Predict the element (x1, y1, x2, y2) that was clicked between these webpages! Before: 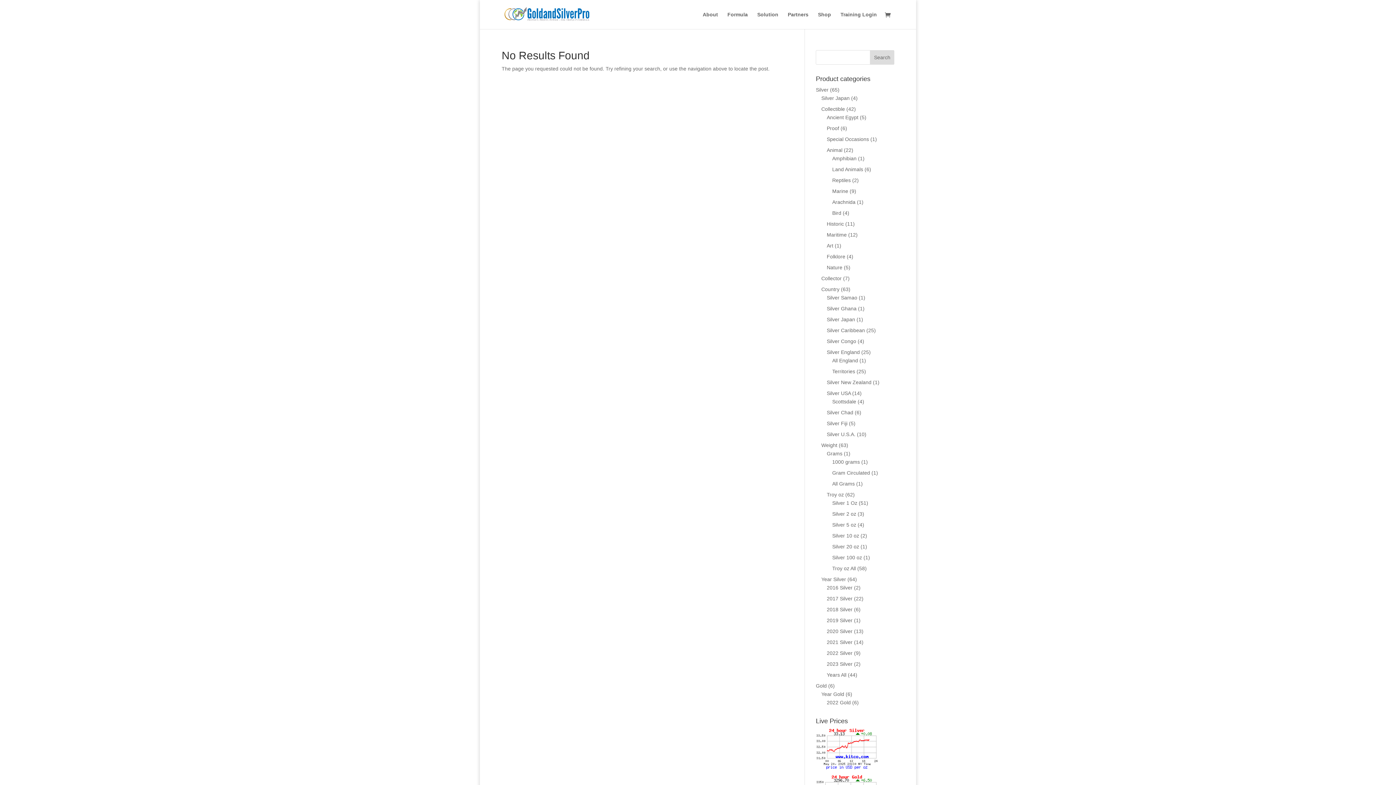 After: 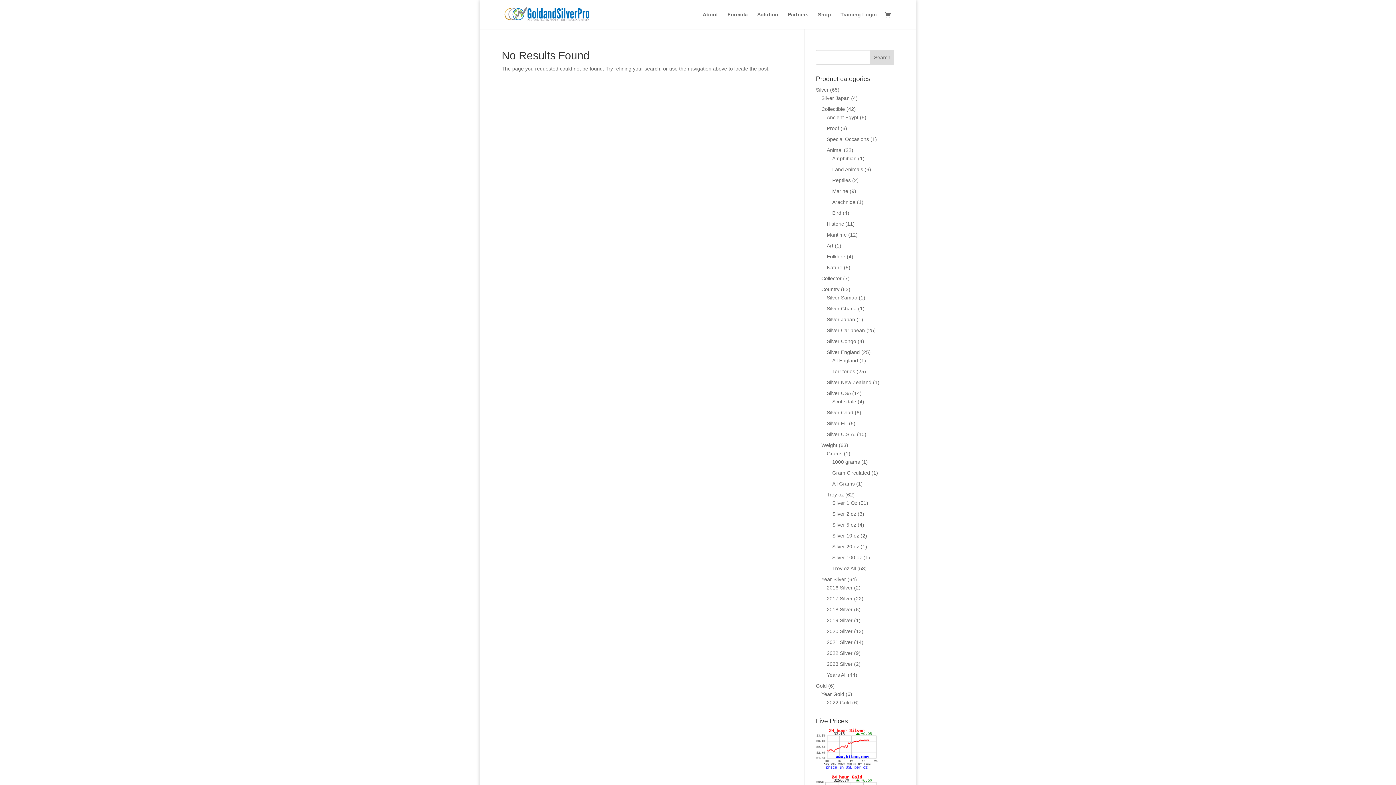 Action: bbox: (832, 368, 855, 374) label: Territories